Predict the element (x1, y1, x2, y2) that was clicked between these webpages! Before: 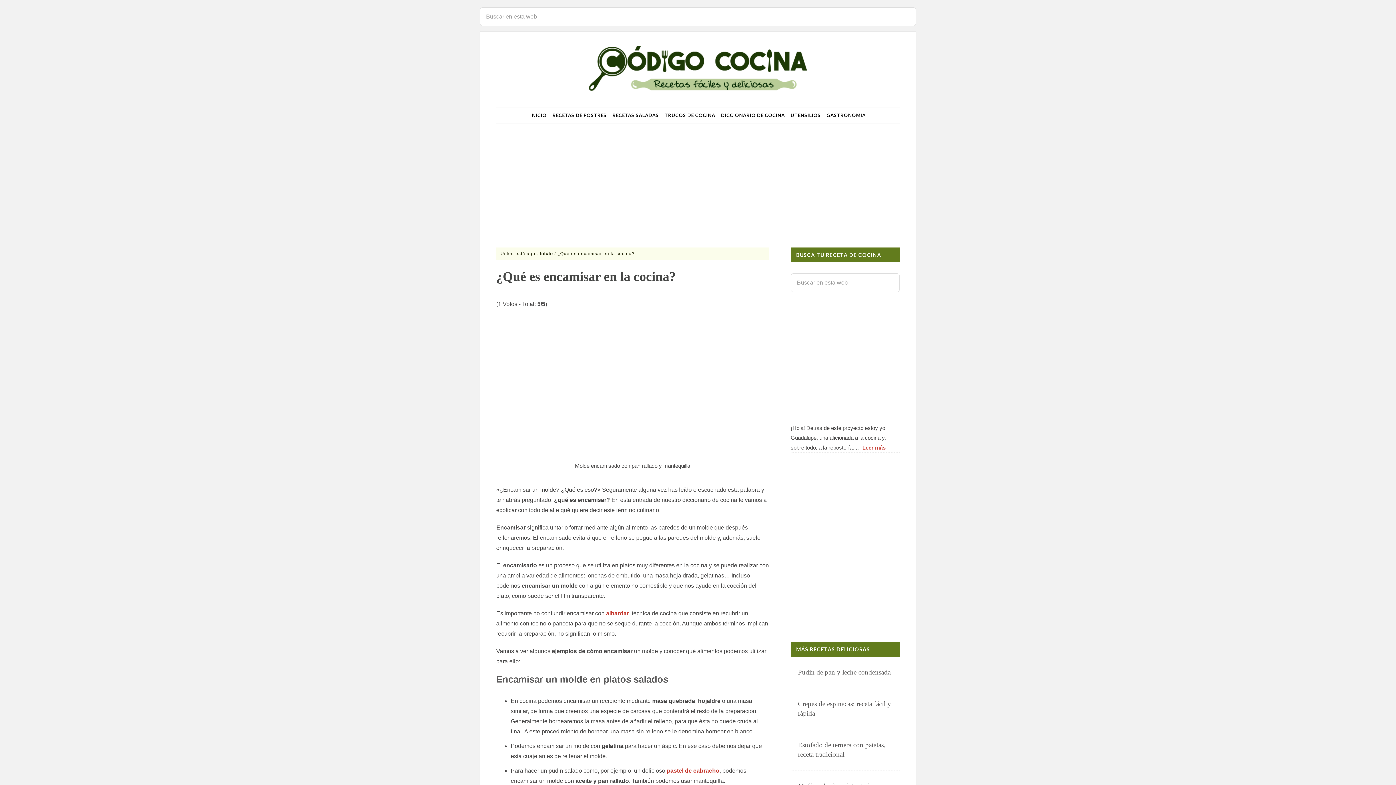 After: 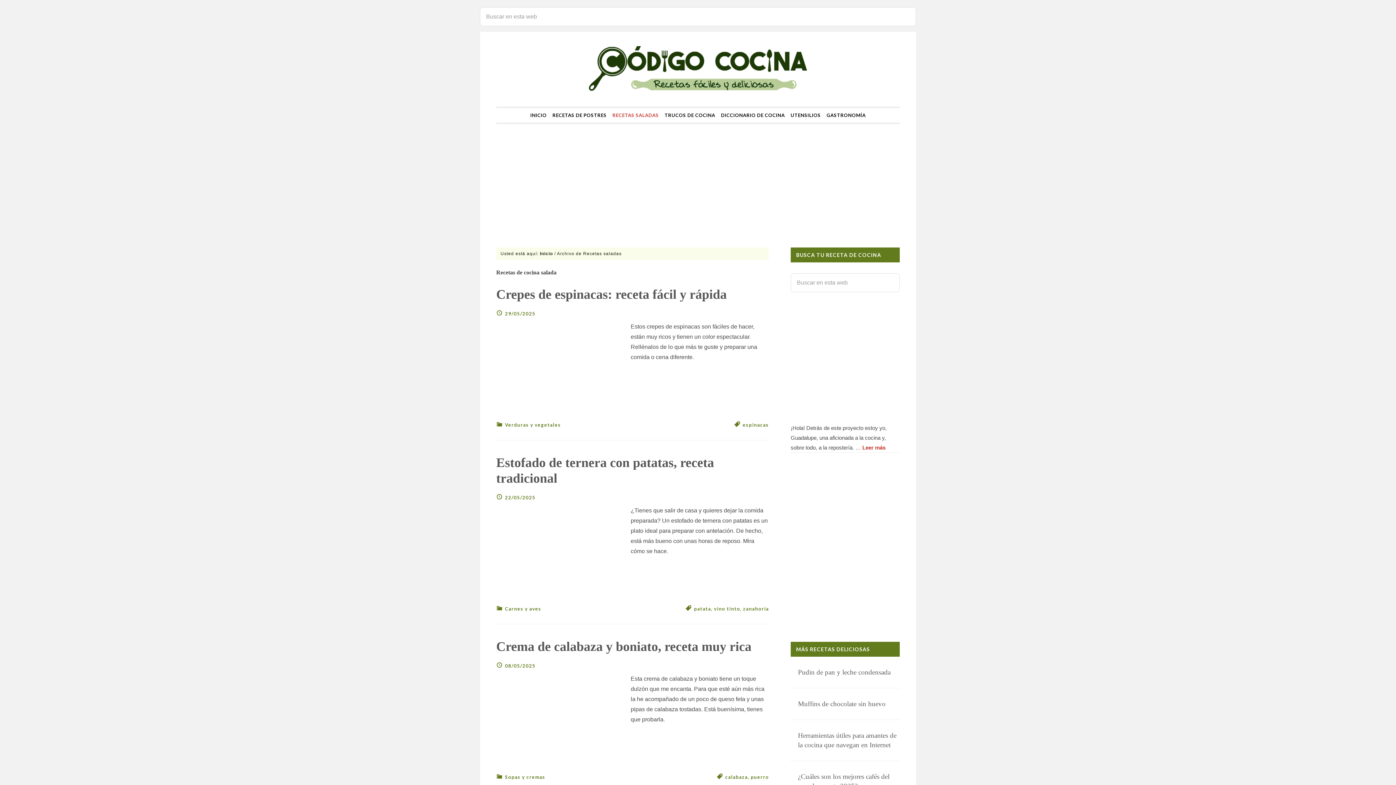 Action: bbox: (609, 108, 661, 118) label: RECETAS SALADAS